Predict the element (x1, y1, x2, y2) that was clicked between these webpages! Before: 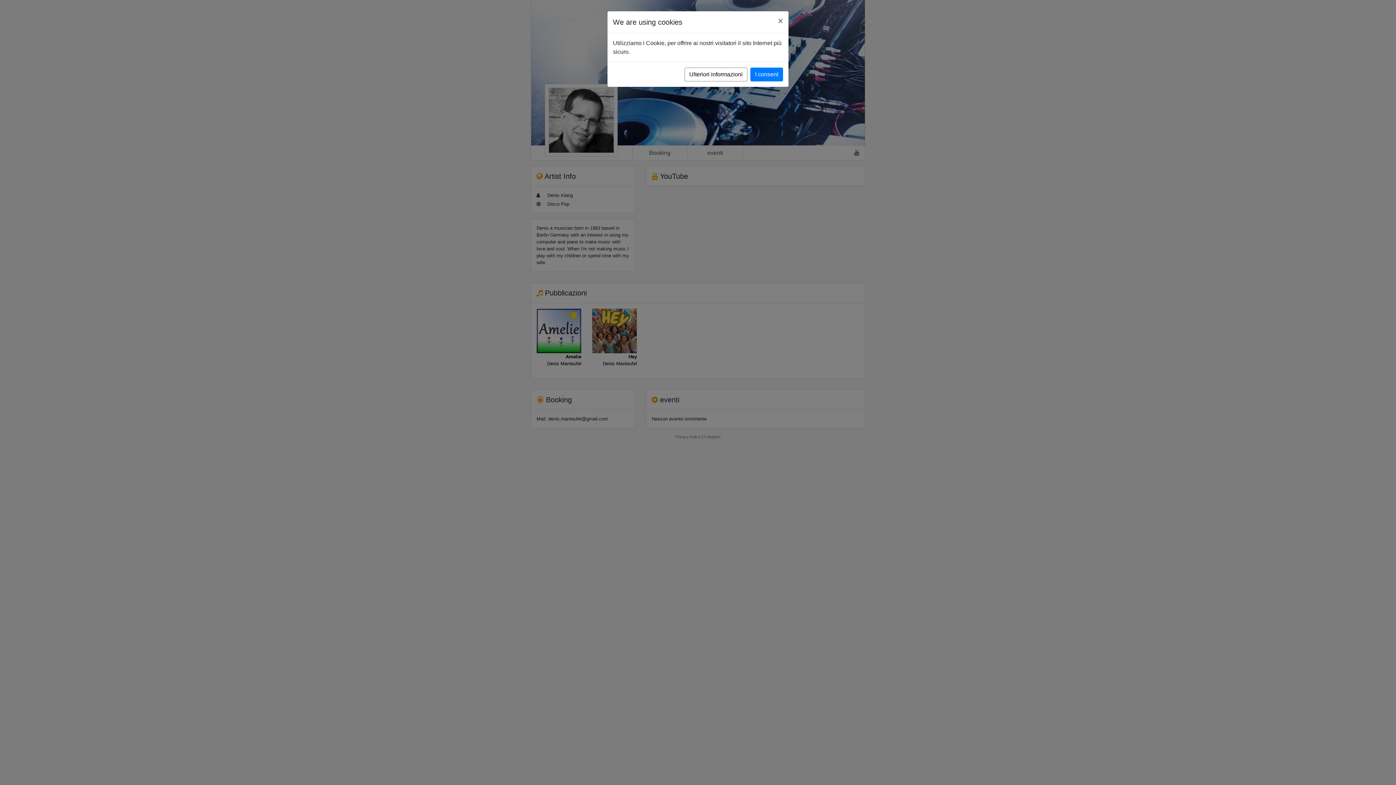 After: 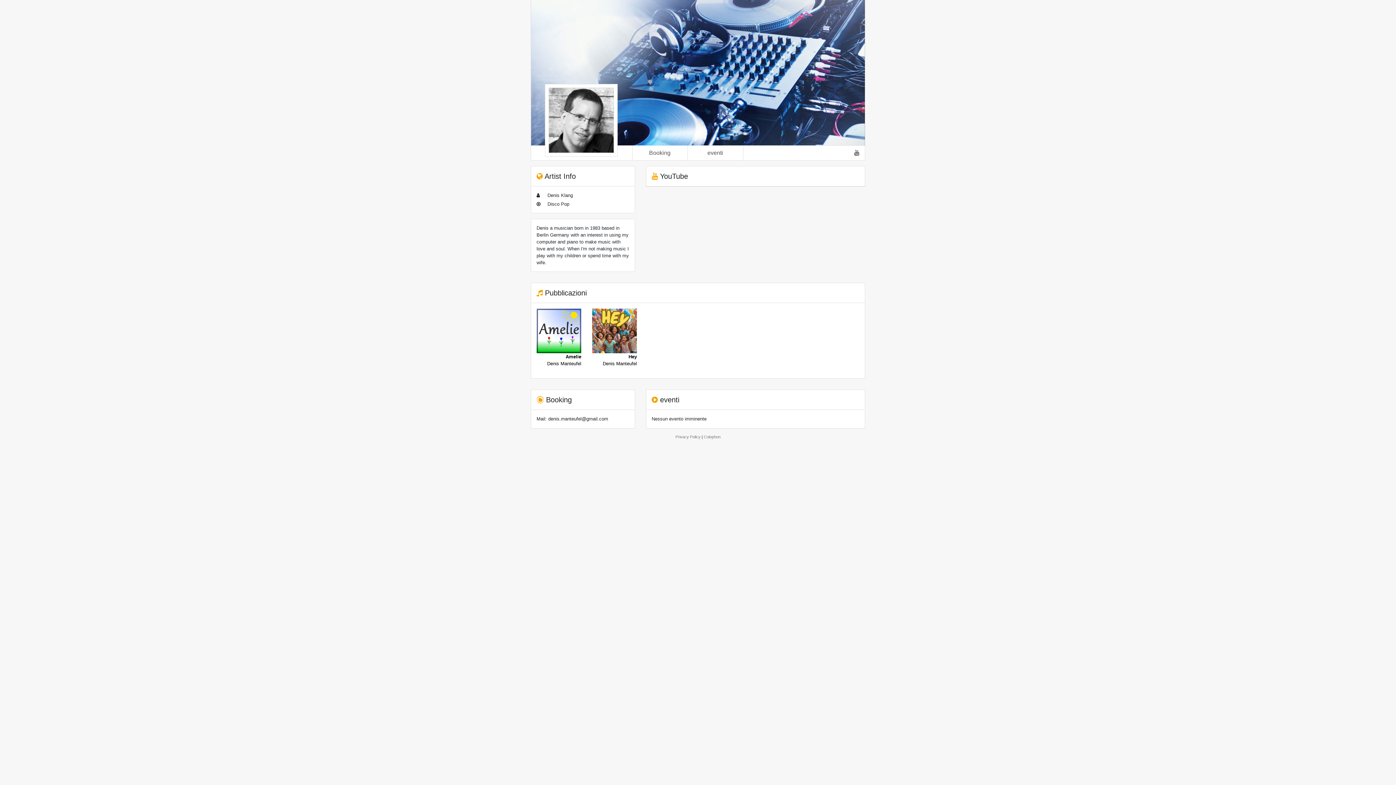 Action: label: Close bbox: (772, 11, 788, 30)